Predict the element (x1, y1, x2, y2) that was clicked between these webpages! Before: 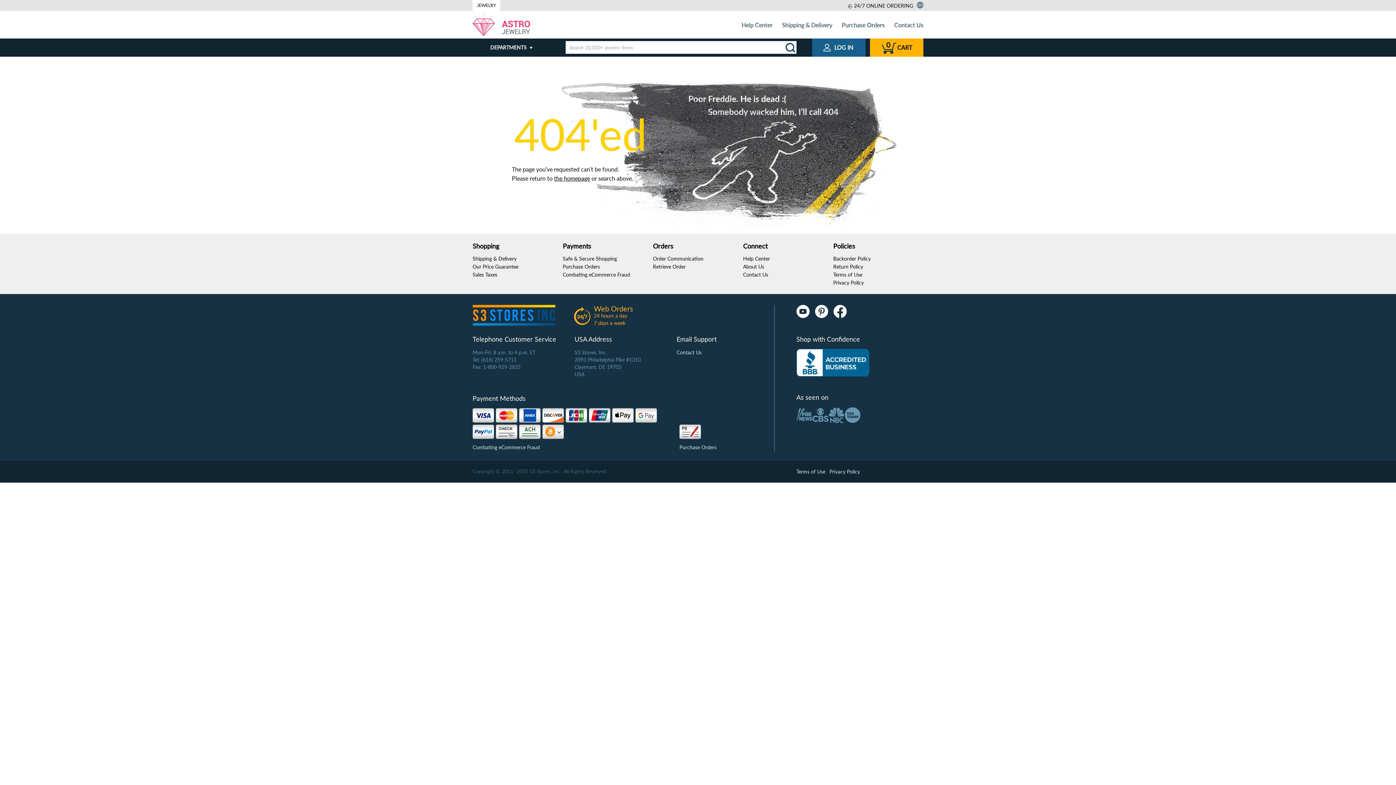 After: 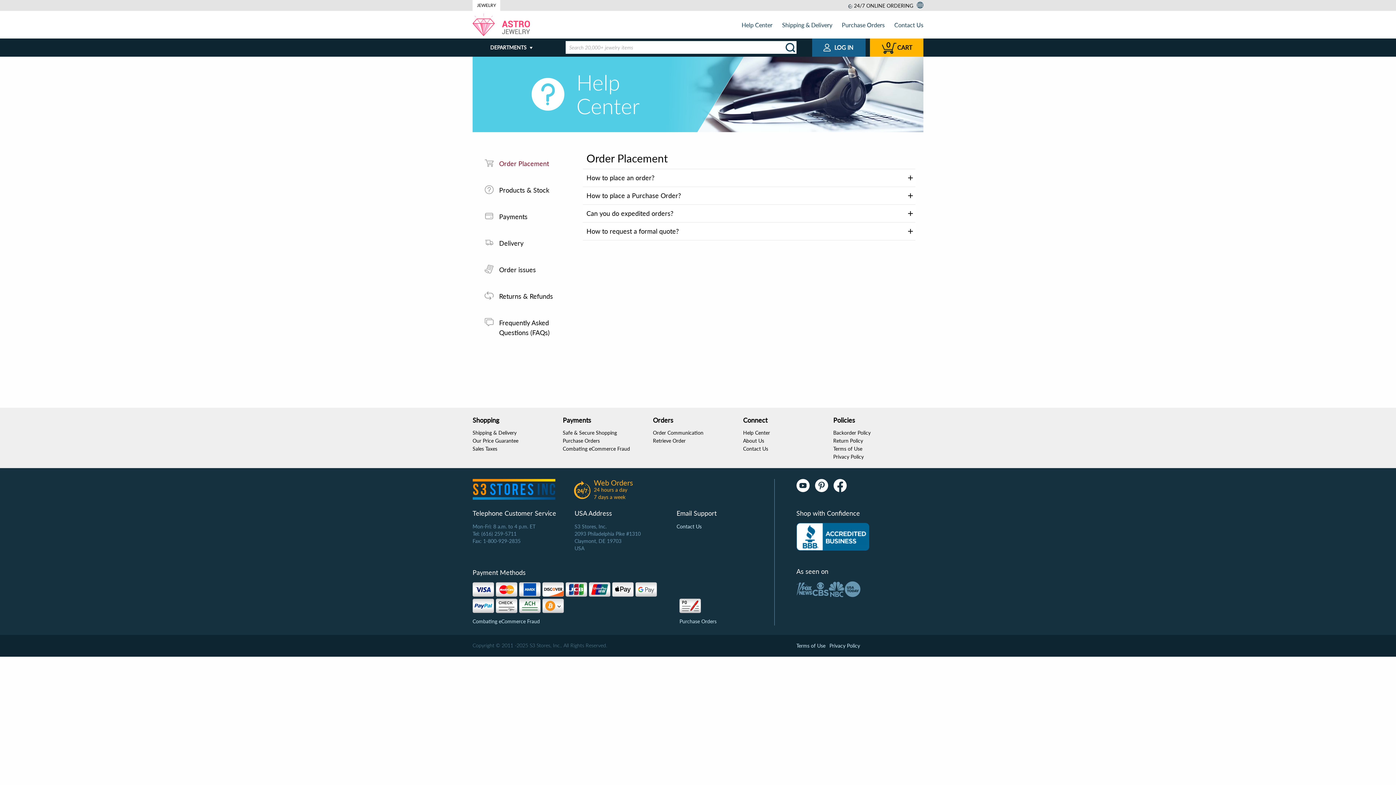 Action: label: Help Center bbox: (741, 21, 772, 28)